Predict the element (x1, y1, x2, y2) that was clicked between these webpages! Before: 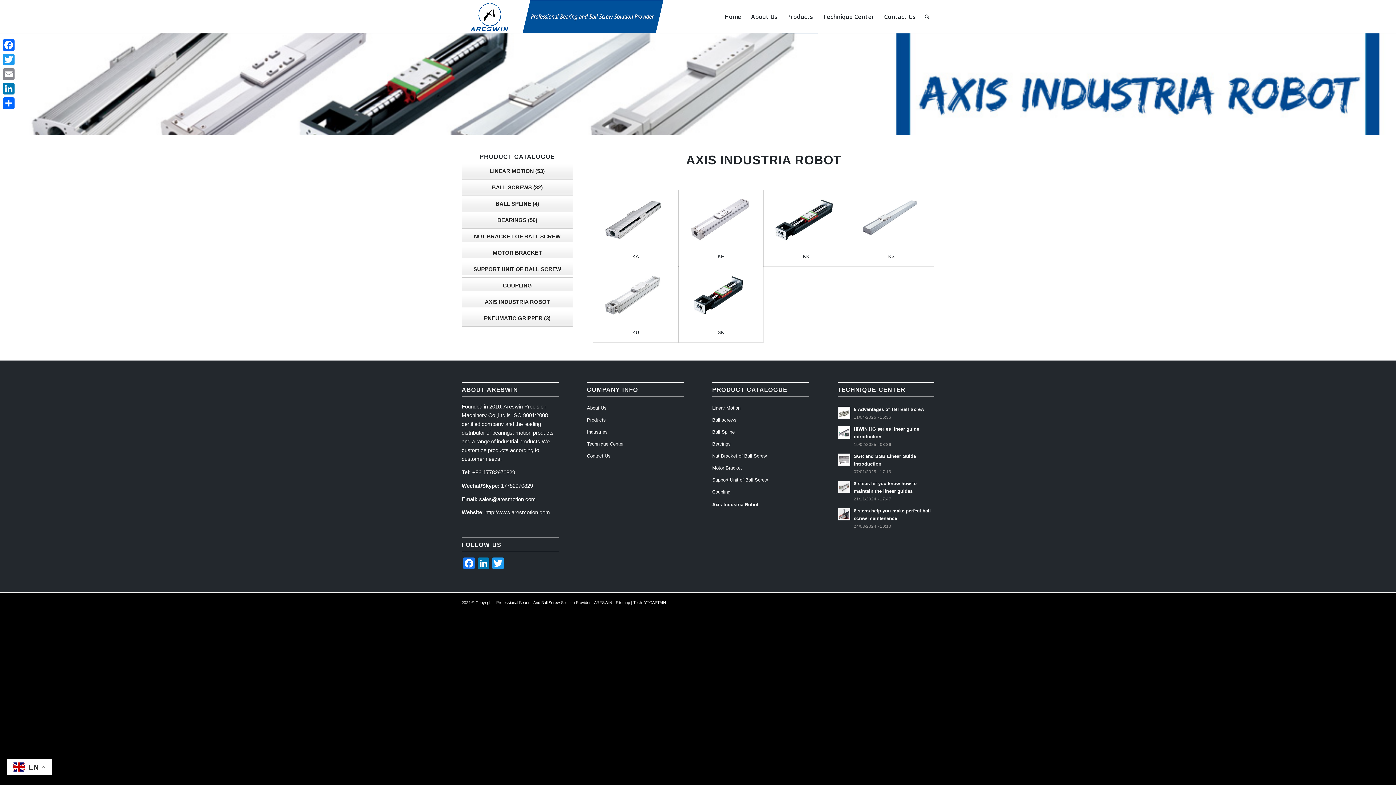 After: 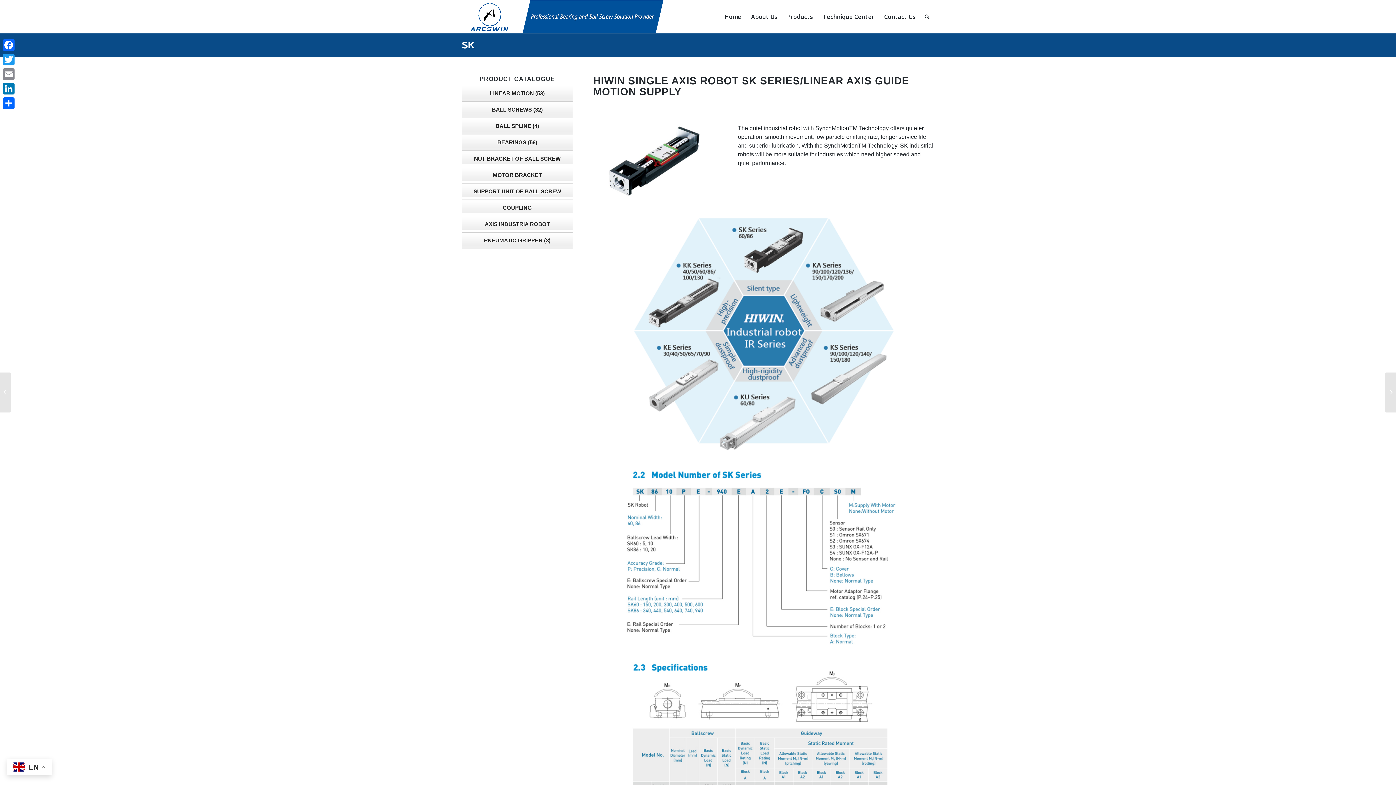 Action: bbox: (717, 329, 724, 335) label: SK